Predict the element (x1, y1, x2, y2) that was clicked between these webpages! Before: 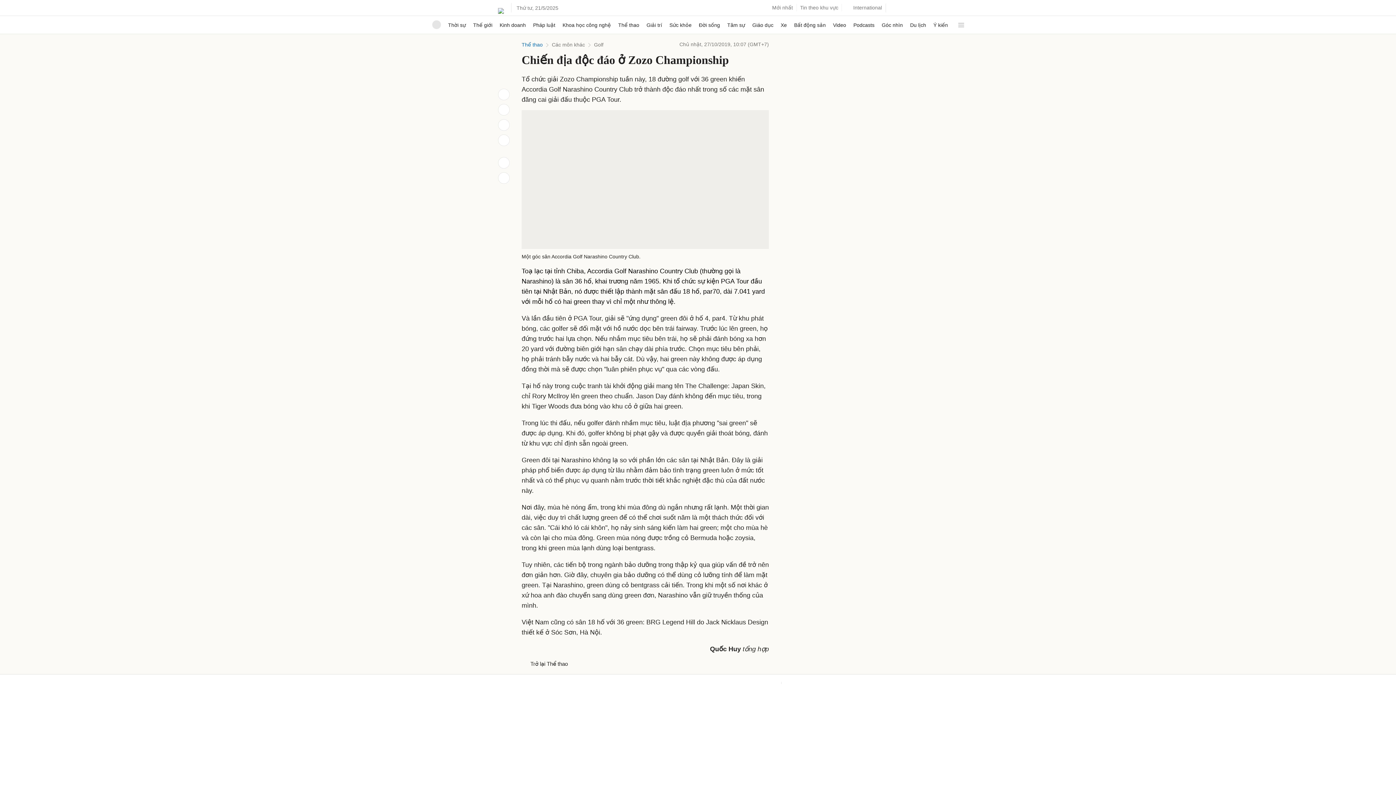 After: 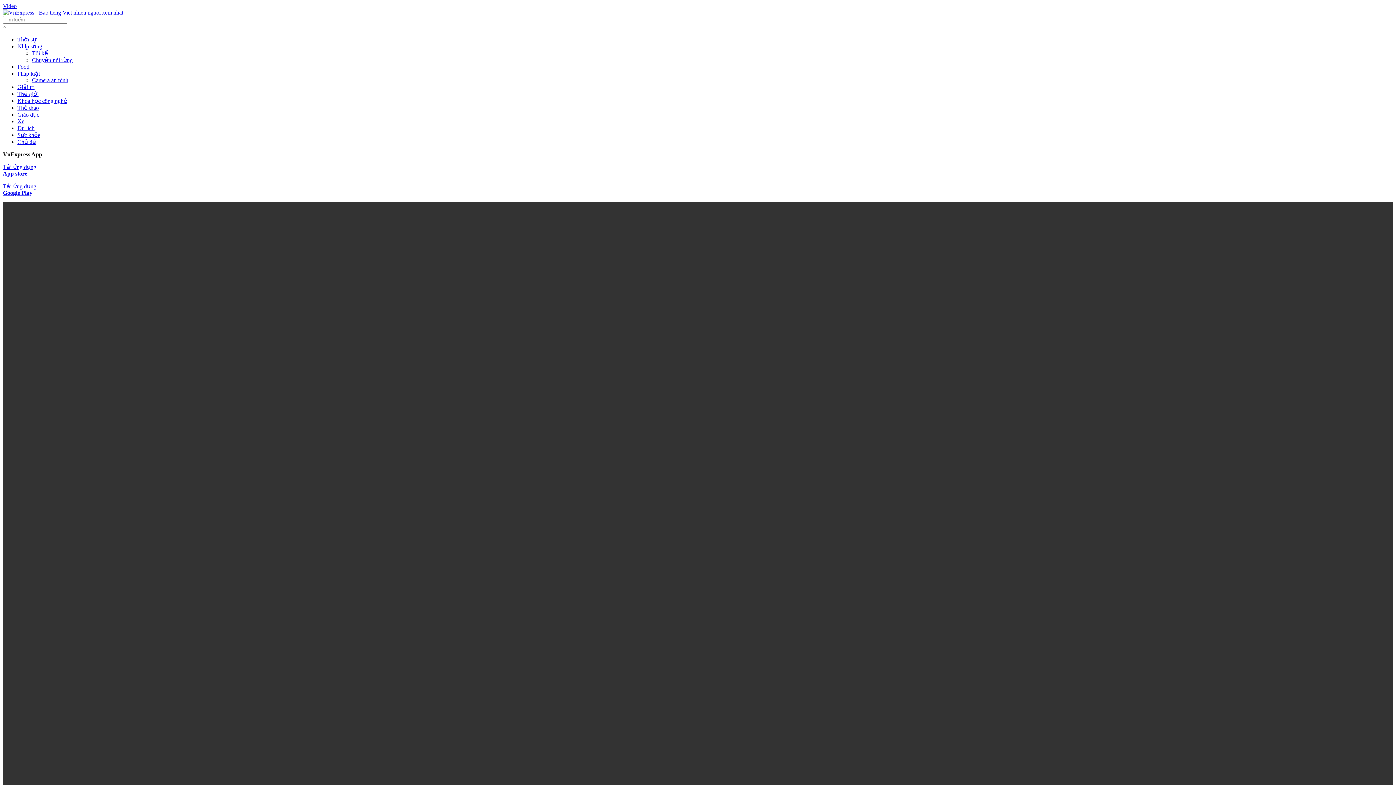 Action: label: Video bbox: (833, 16, 846, 33)